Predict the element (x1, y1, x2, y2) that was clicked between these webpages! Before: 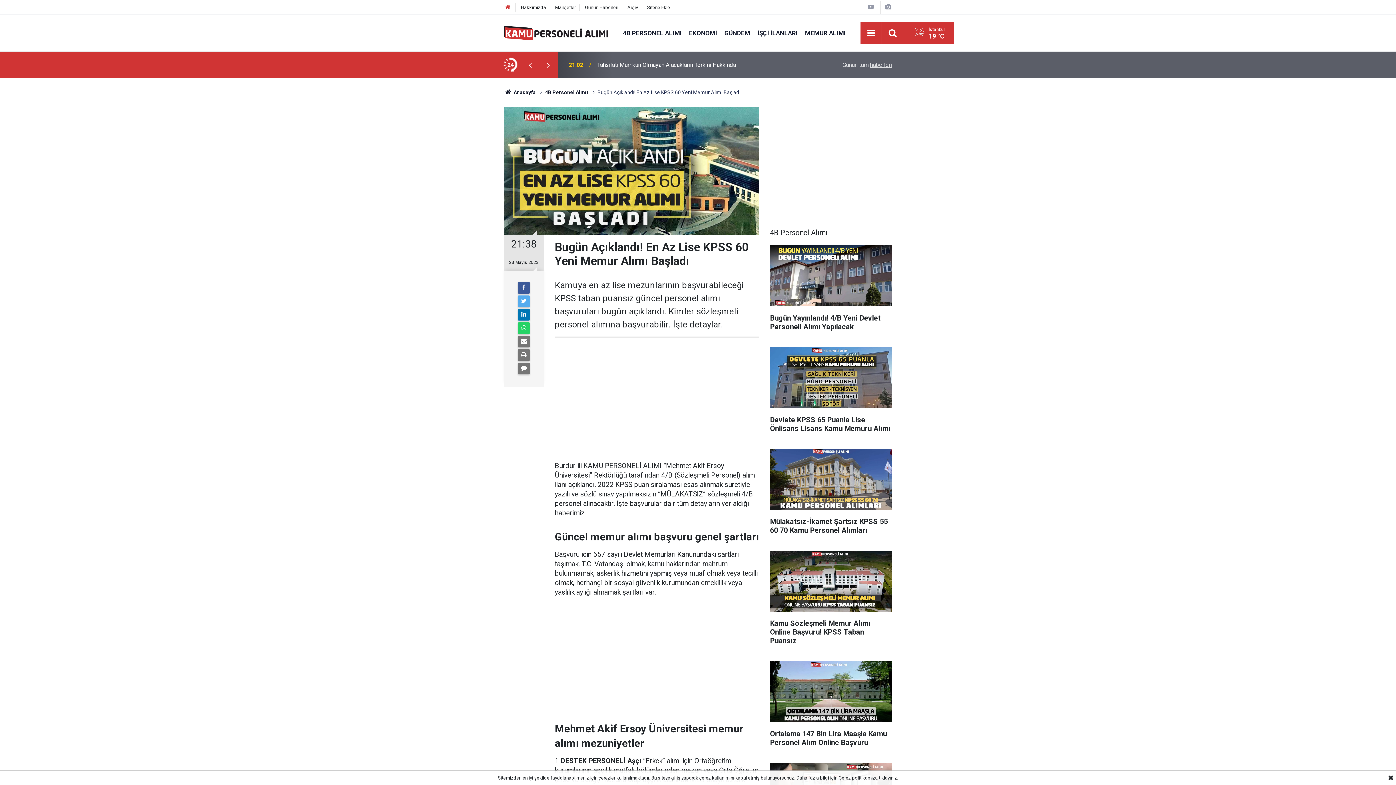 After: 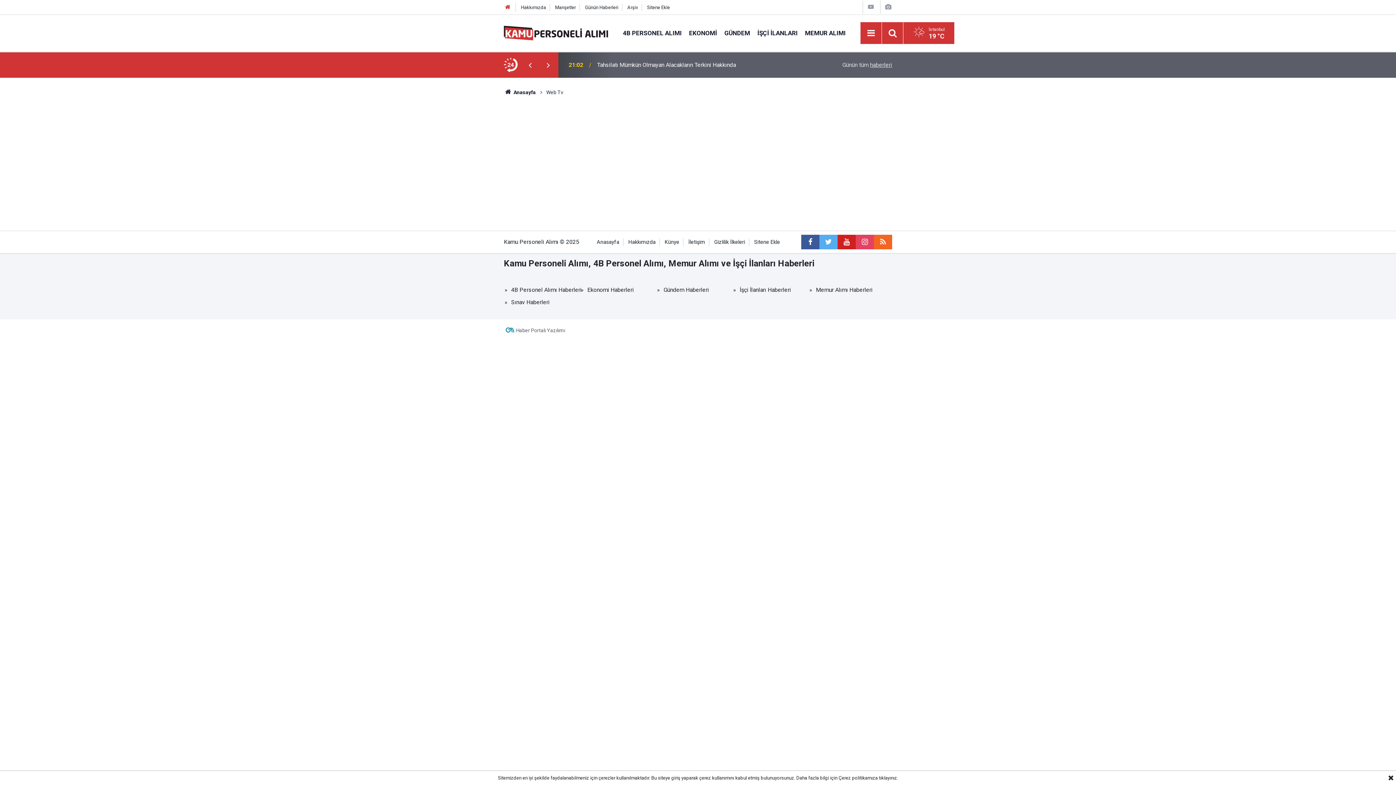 Action: bbox: (867, 3, 875, 10)